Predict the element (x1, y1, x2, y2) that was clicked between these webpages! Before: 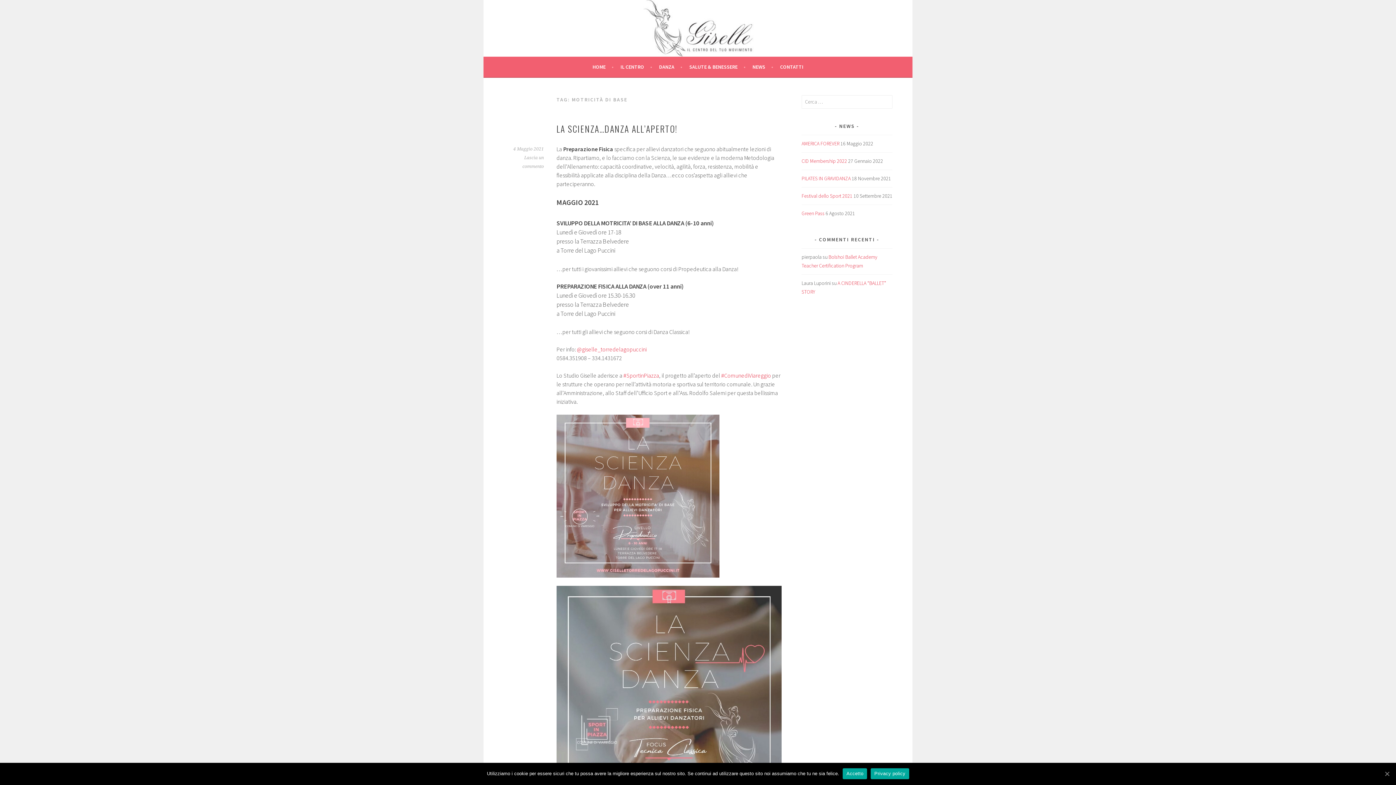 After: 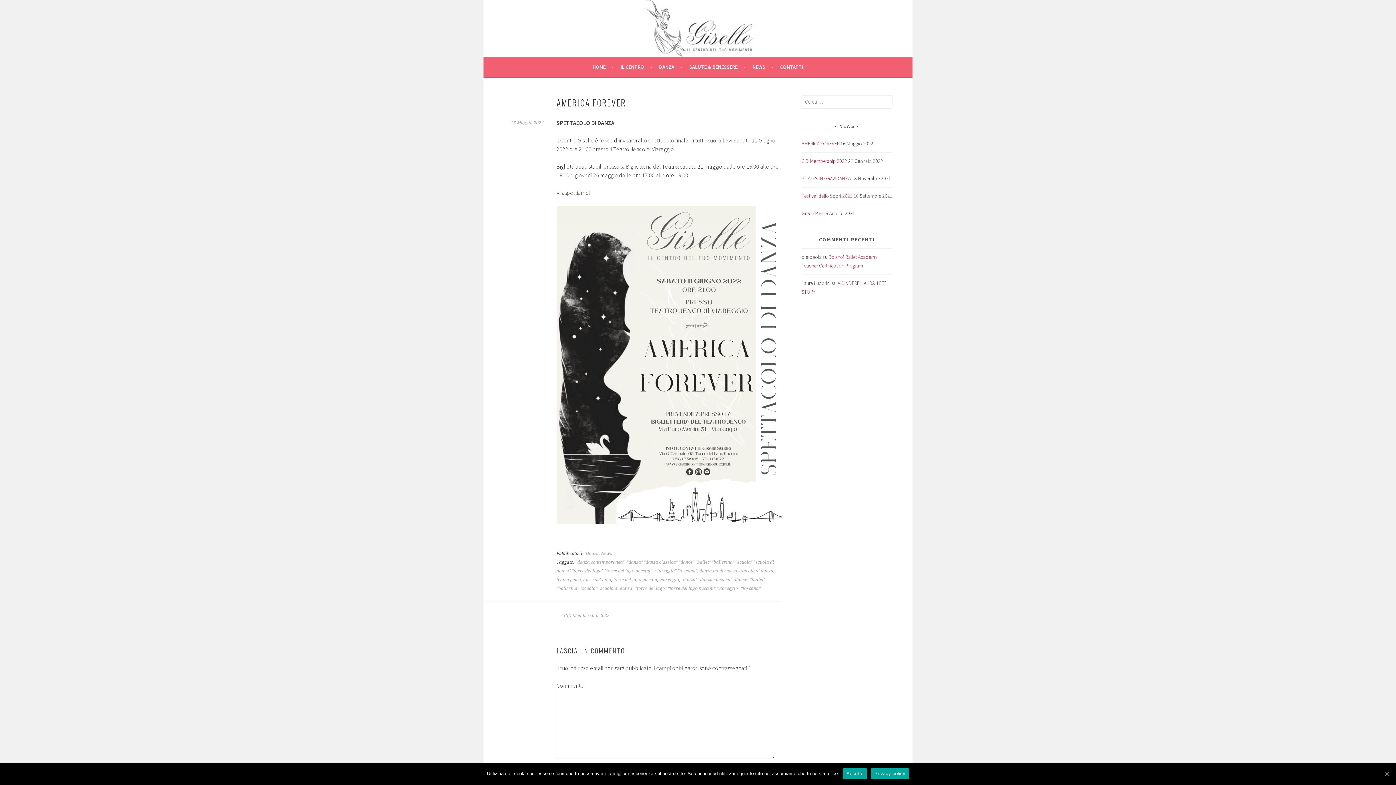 Action: label: AMERICA FOREVER bbox: (801, 140, 839, 146)